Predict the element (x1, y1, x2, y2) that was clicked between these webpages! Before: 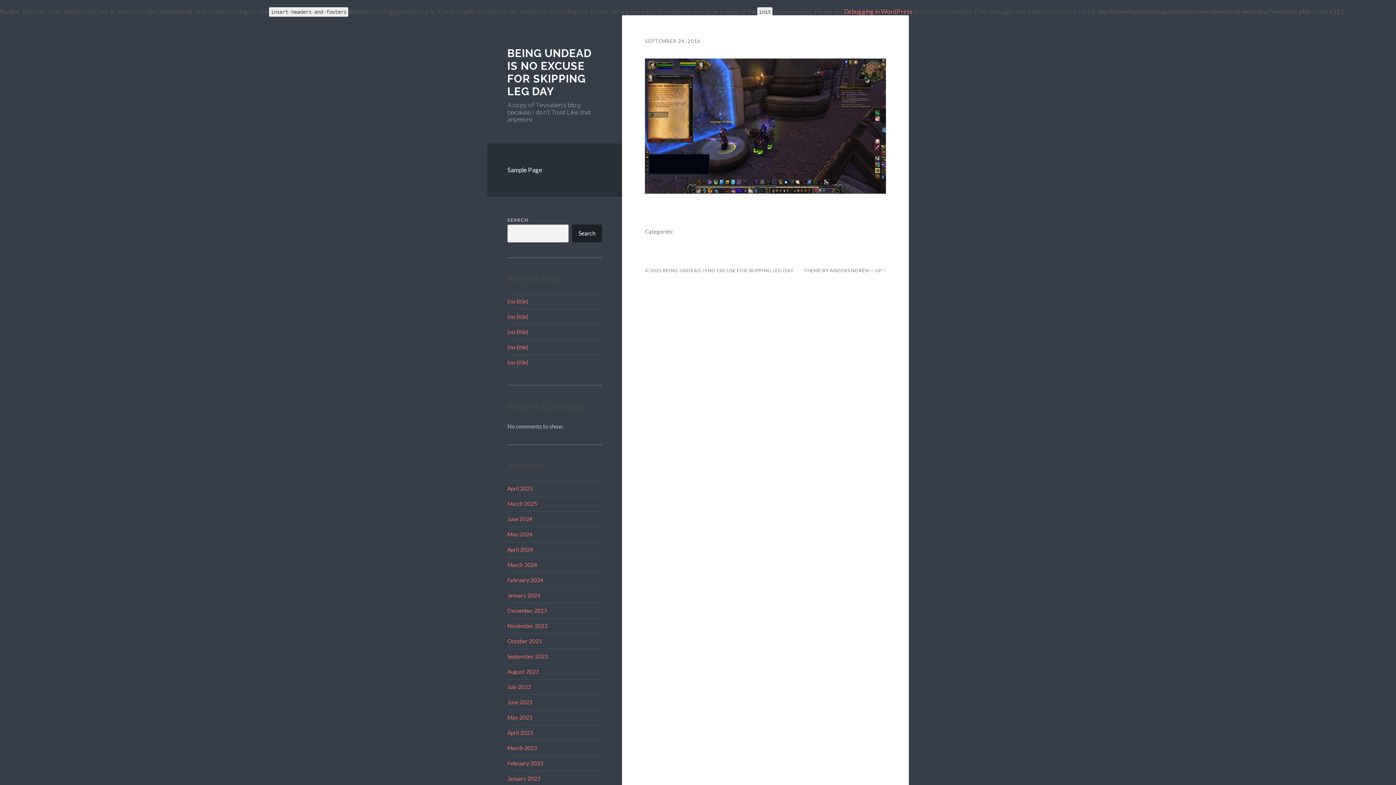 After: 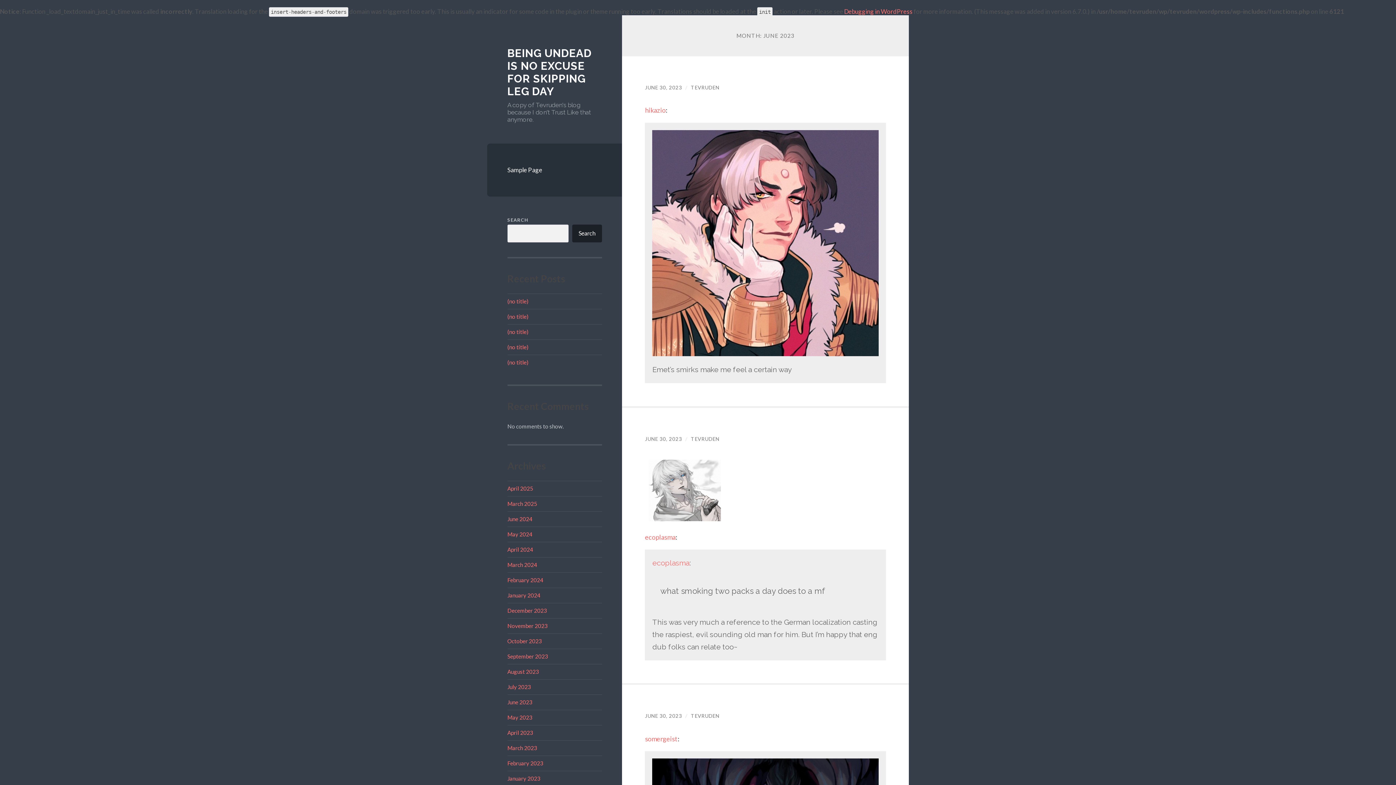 Action: label: June 2023 bbox: (507, 699, 532, 705)